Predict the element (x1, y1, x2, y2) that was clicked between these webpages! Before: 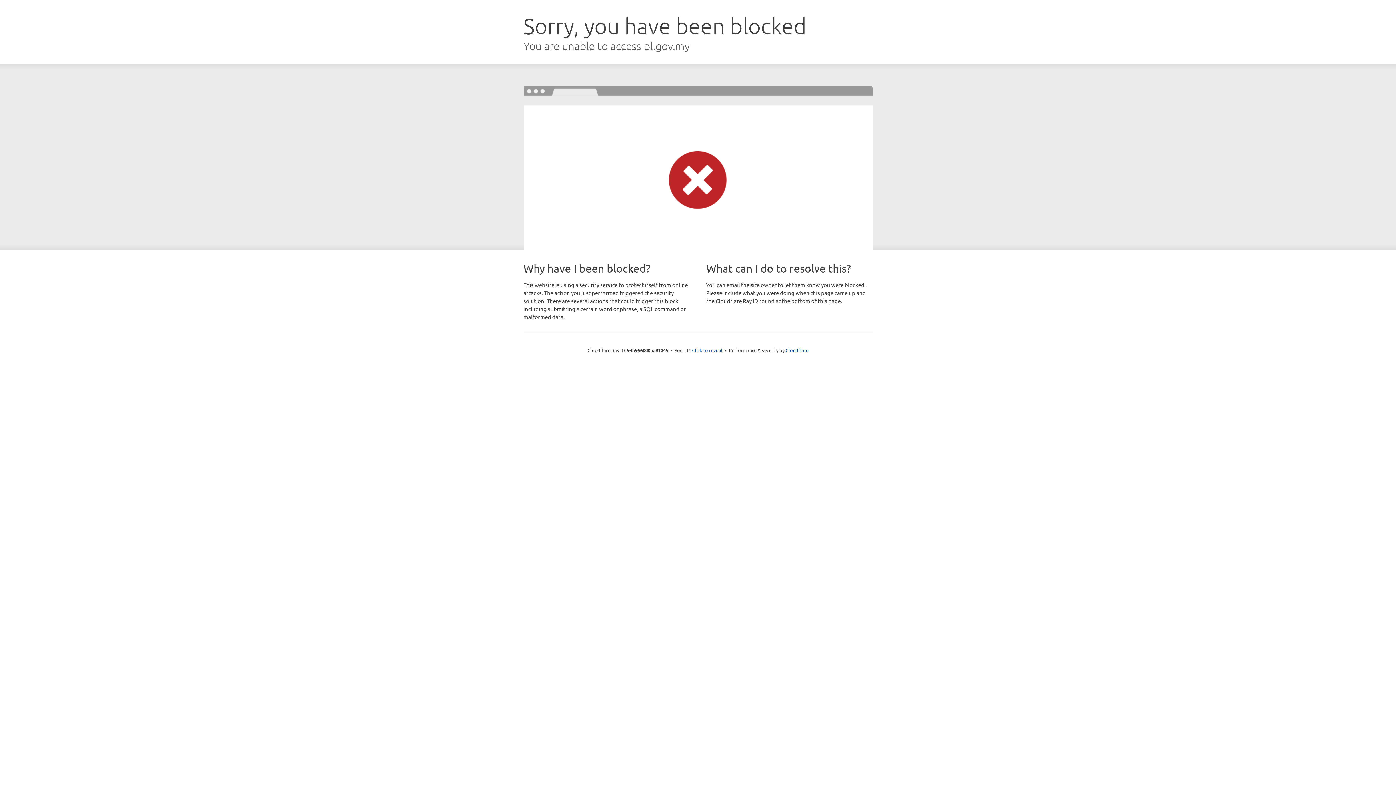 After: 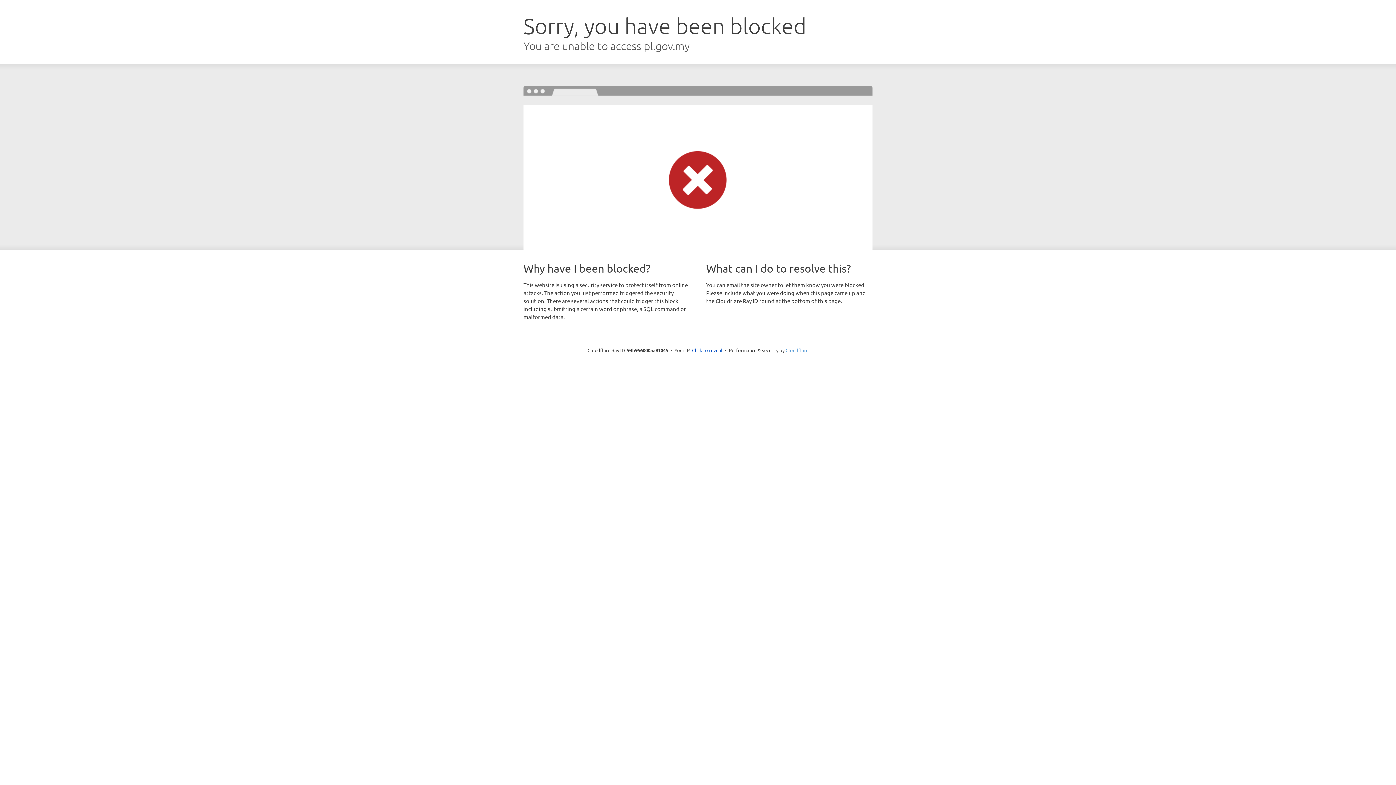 Action: bbox: (785, 347, 808, 353) label: Cloudflare